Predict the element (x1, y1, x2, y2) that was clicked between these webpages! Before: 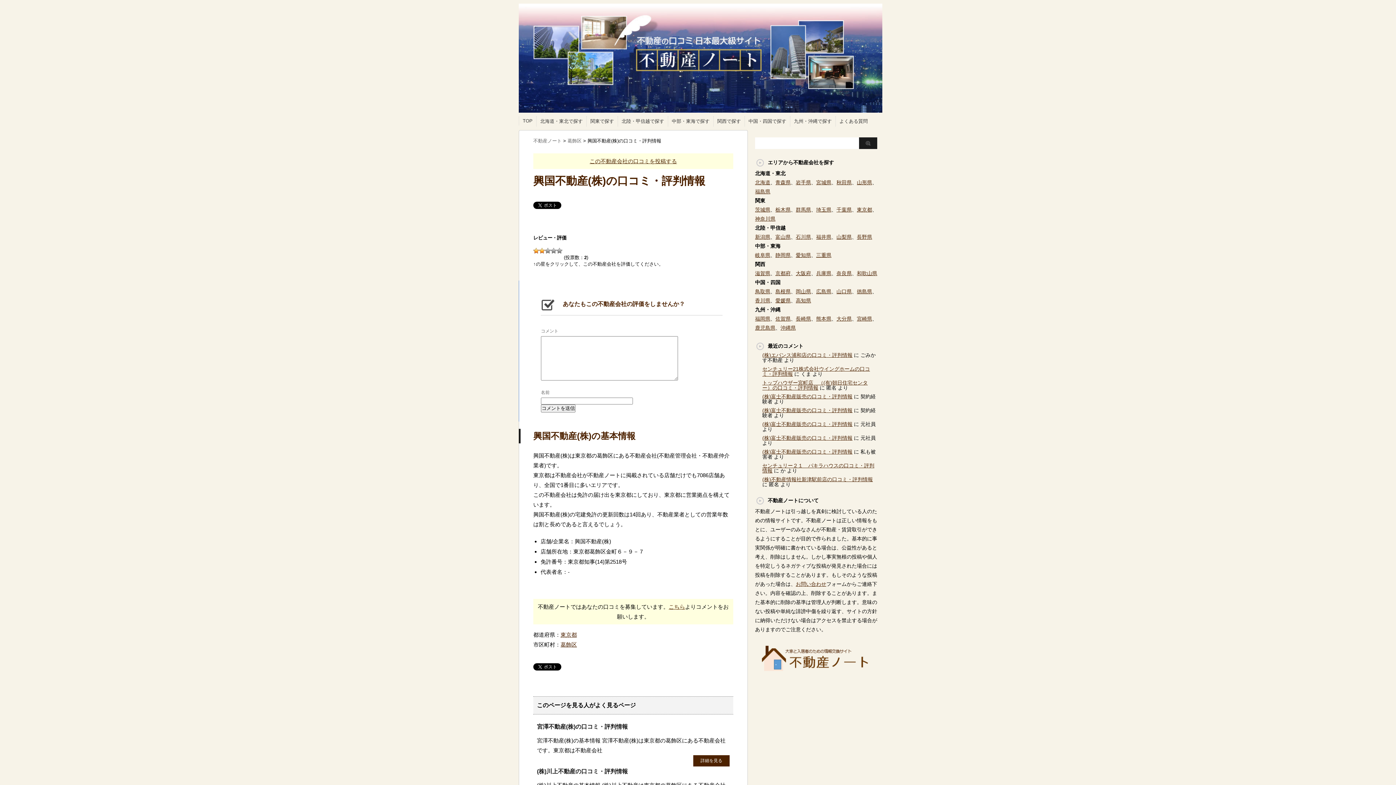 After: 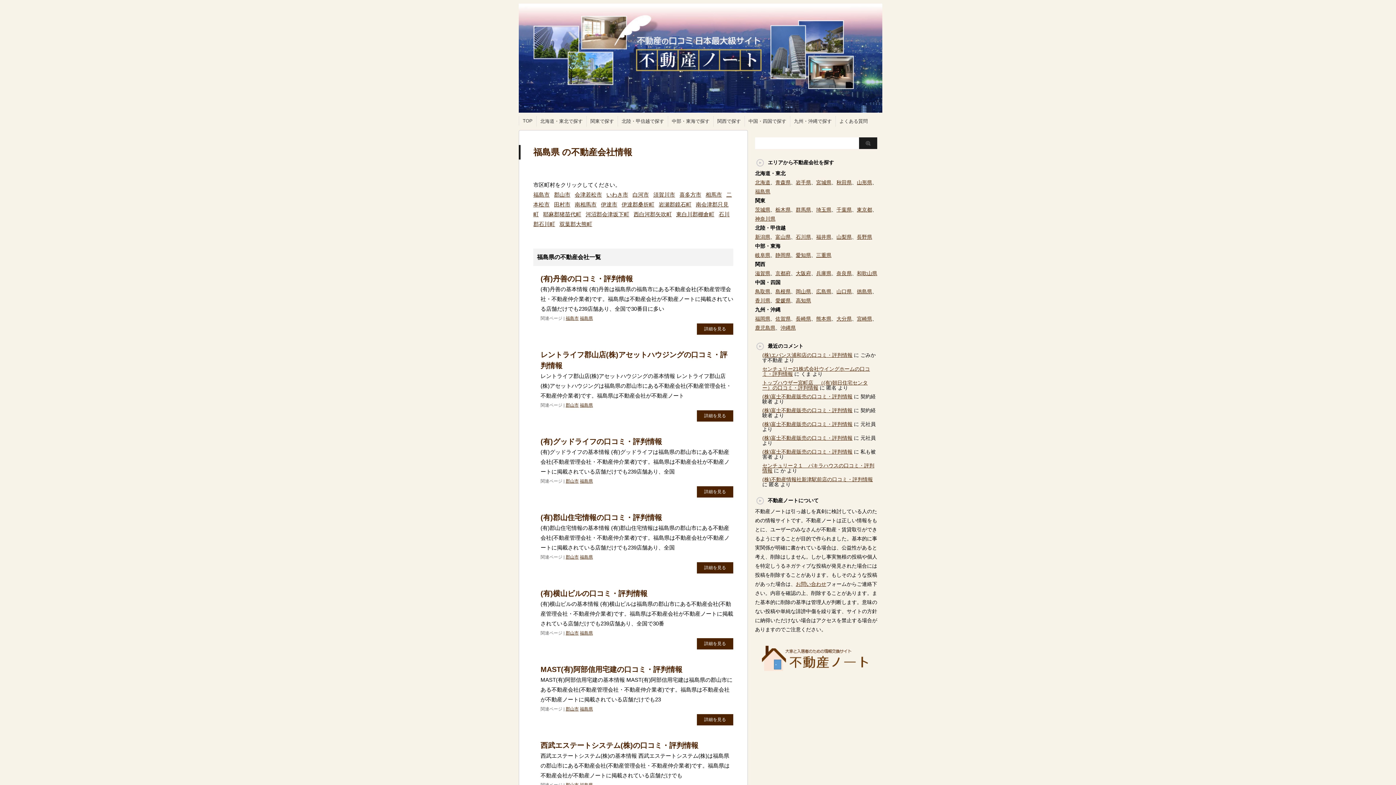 Action: label: 福島県 bbox: (755, 188, 770, 194)